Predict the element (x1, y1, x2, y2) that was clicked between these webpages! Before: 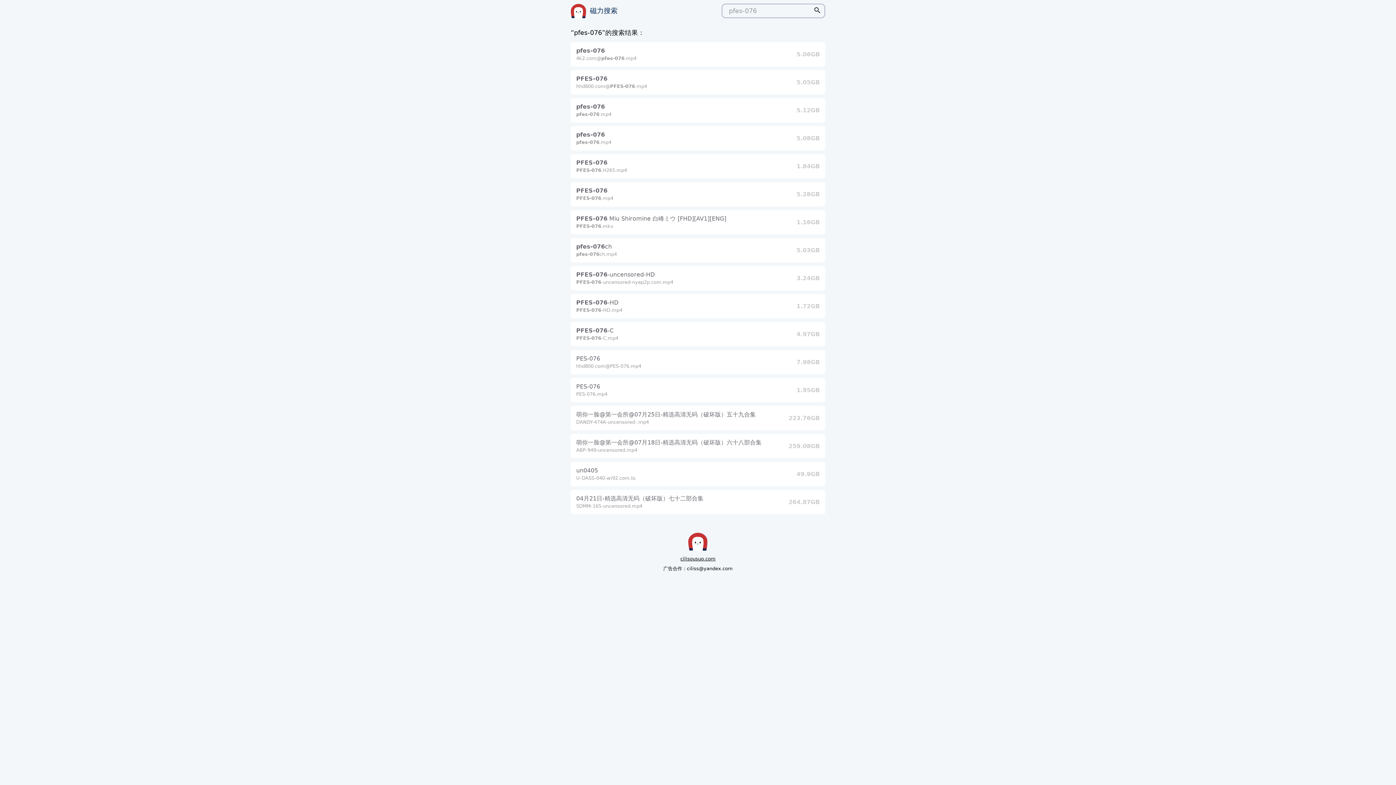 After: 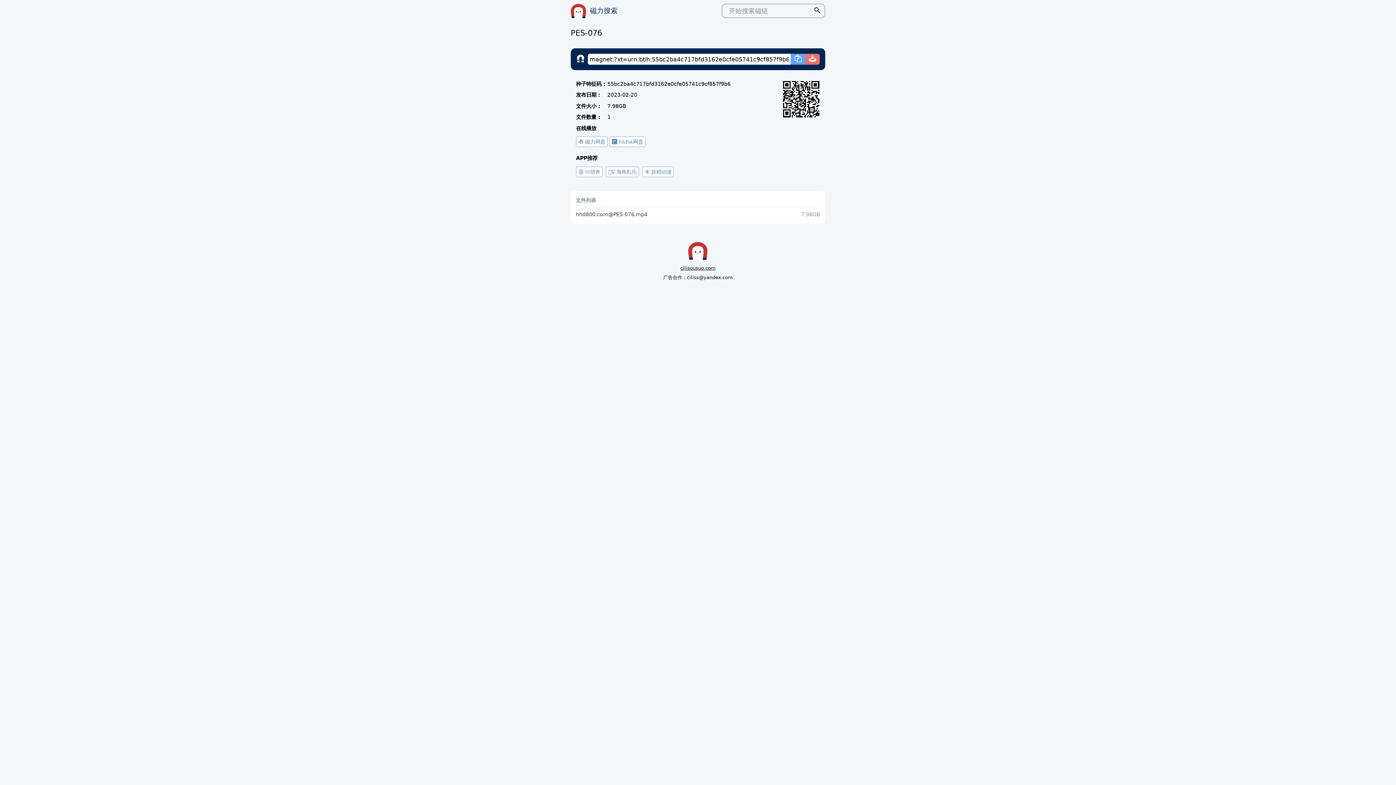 Action: bbox: (570, 350, 825, 374)